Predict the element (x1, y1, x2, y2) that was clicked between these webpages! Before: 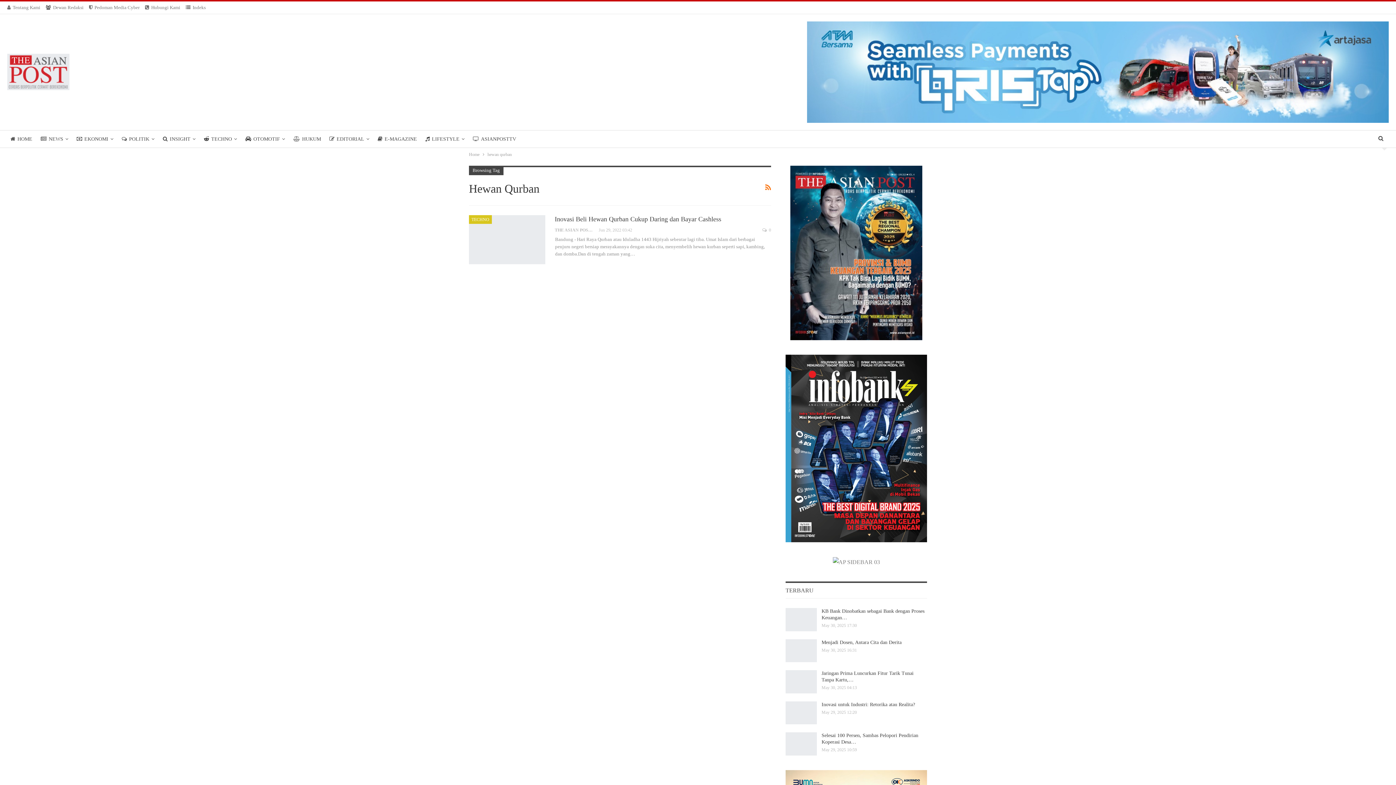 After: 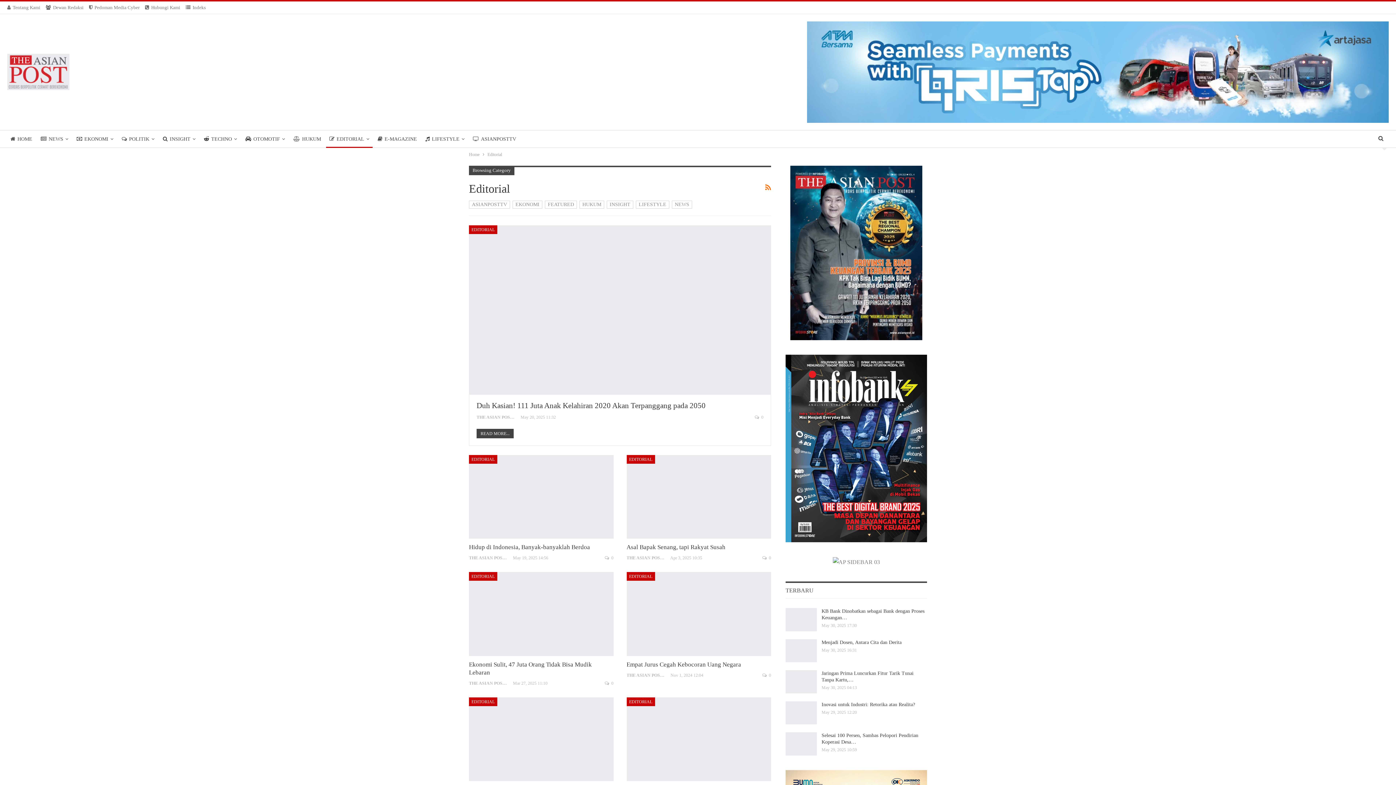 Action: label: EDITORIAL bbox: (326, 130, 372, 148)